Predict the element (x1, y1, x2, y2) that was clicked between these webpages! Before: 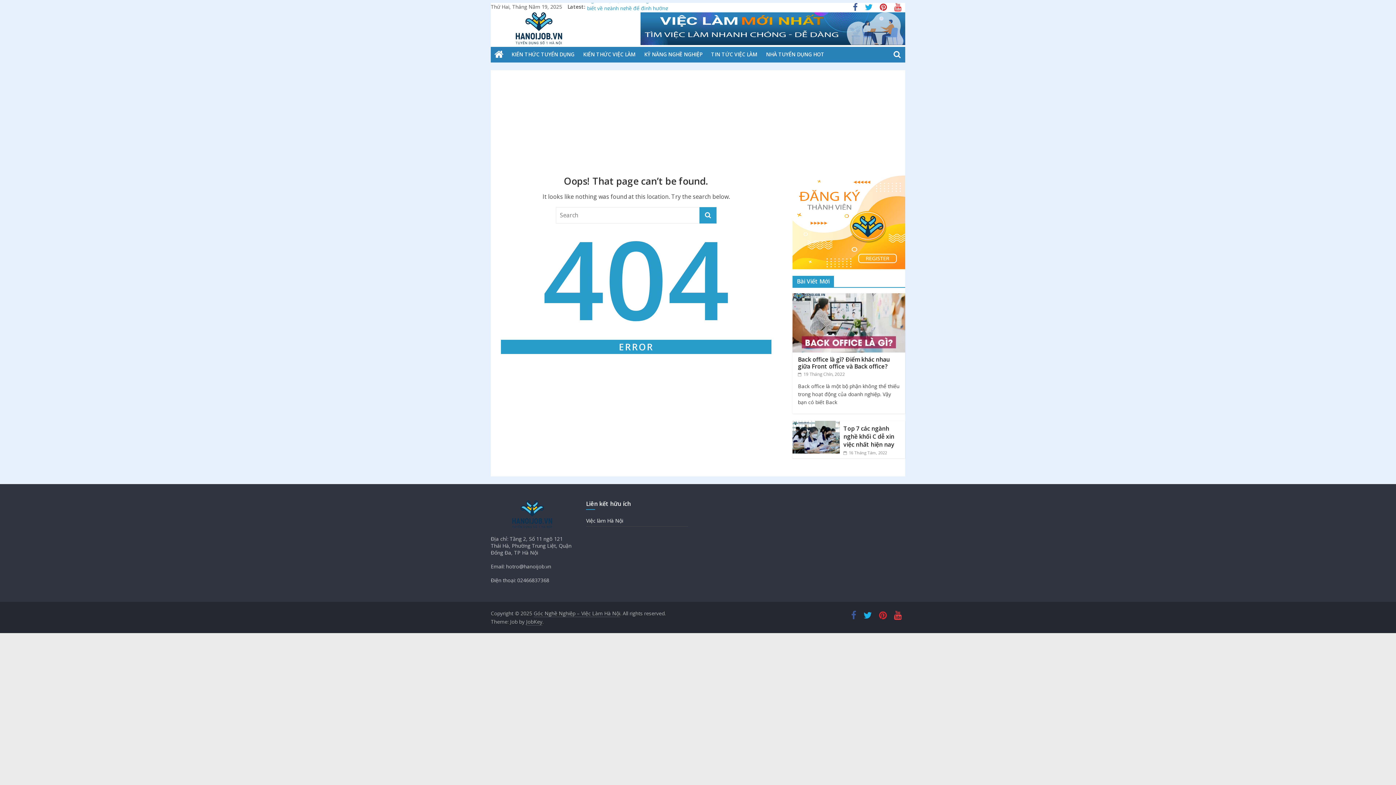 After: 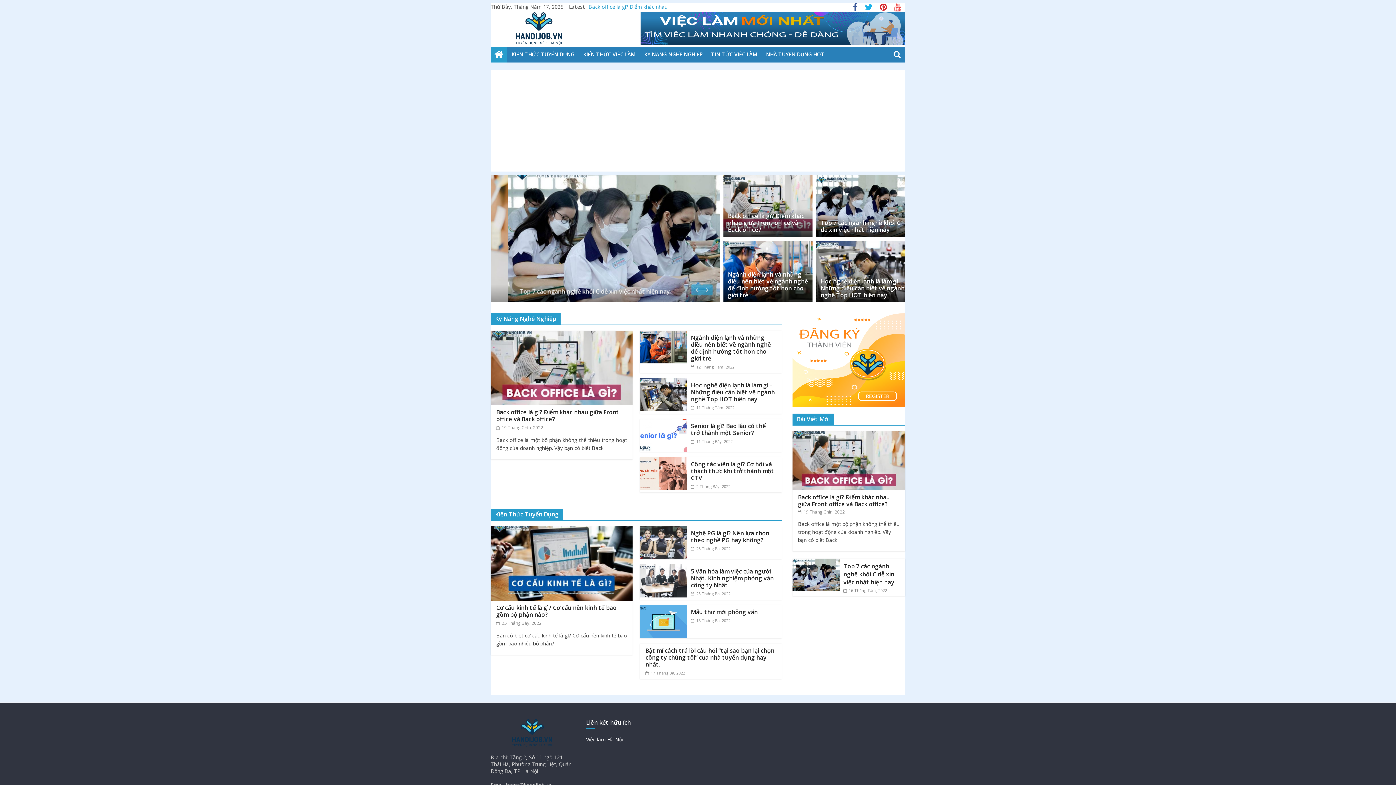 Action: bbox: (792, 175, 905, 276)